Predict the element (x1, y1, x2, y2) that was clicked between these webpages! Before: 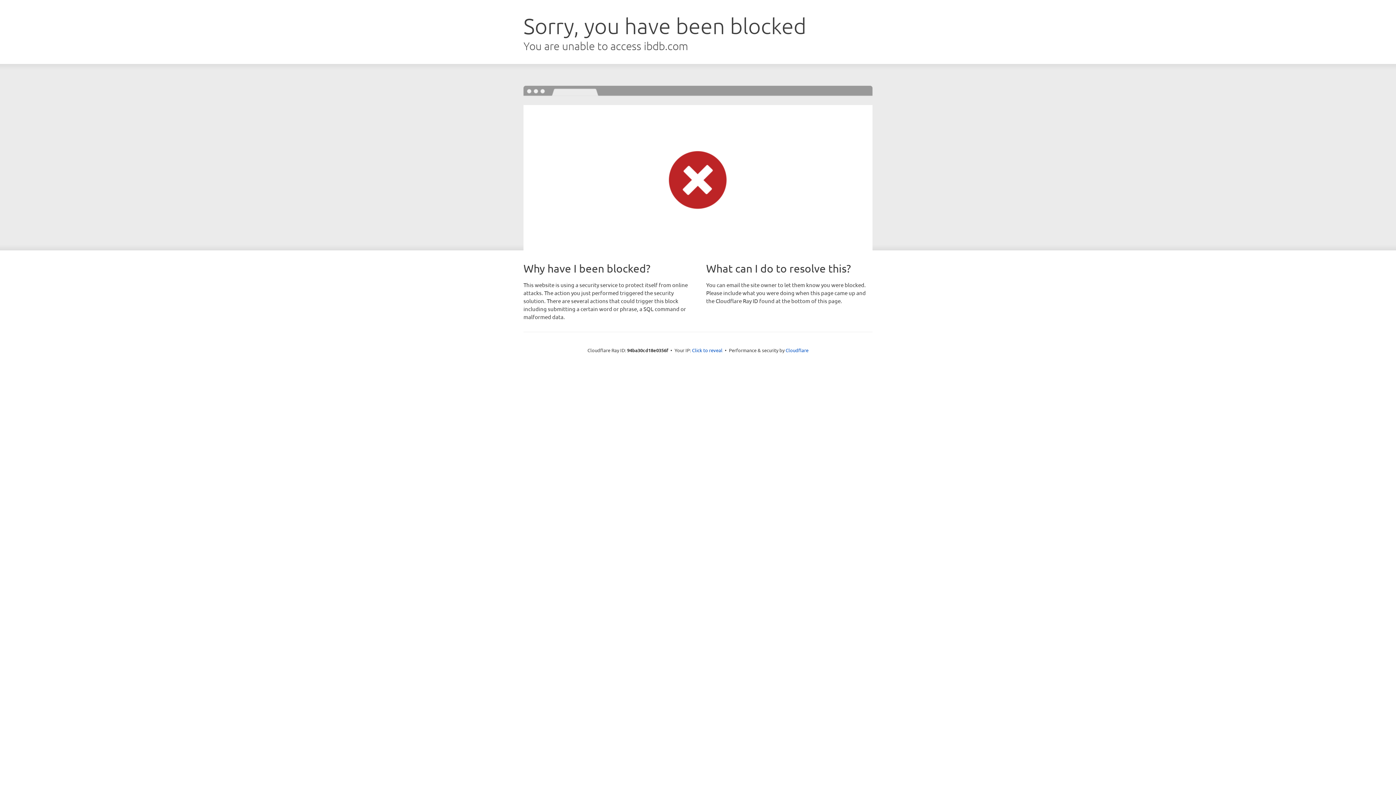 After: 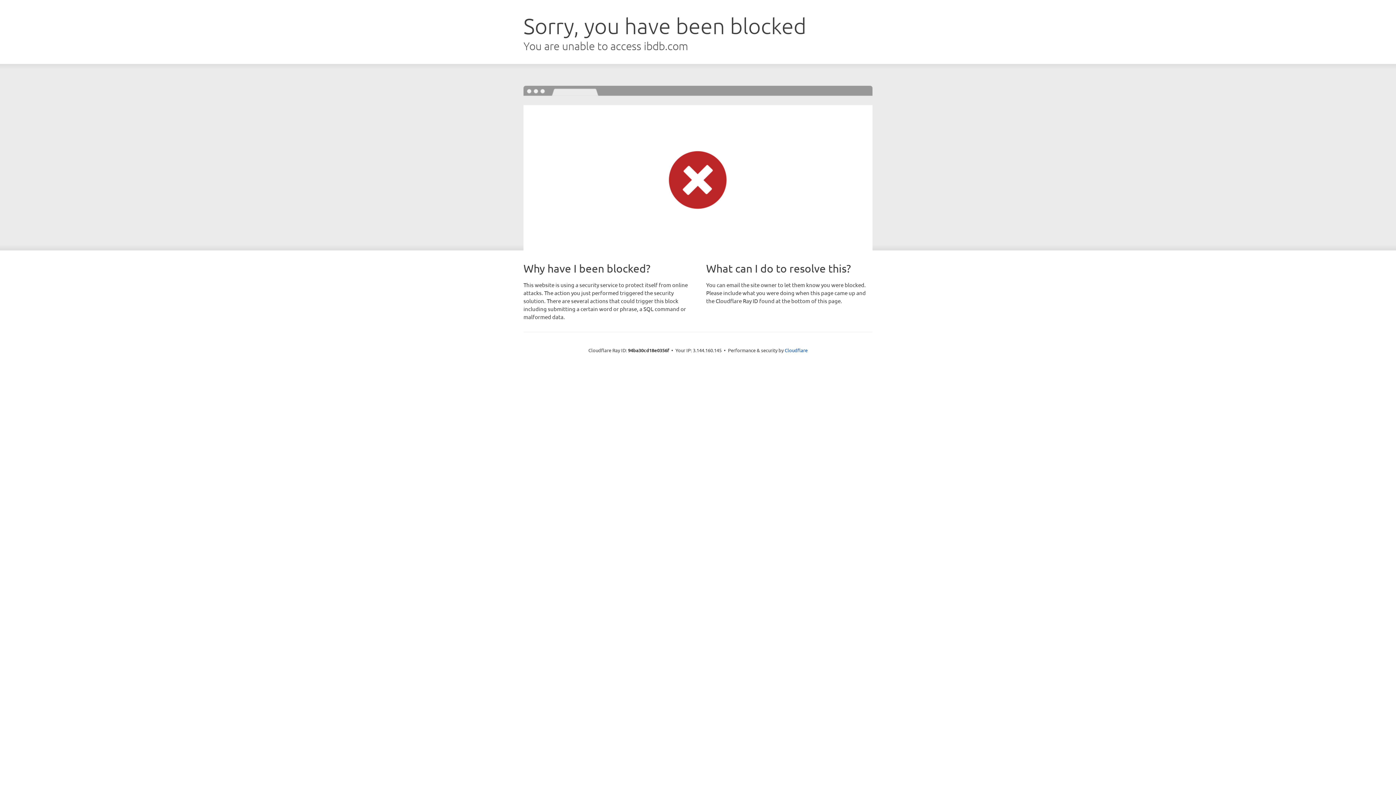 Action: label: Click to reveal bbox: (692, 346, 722, 353)